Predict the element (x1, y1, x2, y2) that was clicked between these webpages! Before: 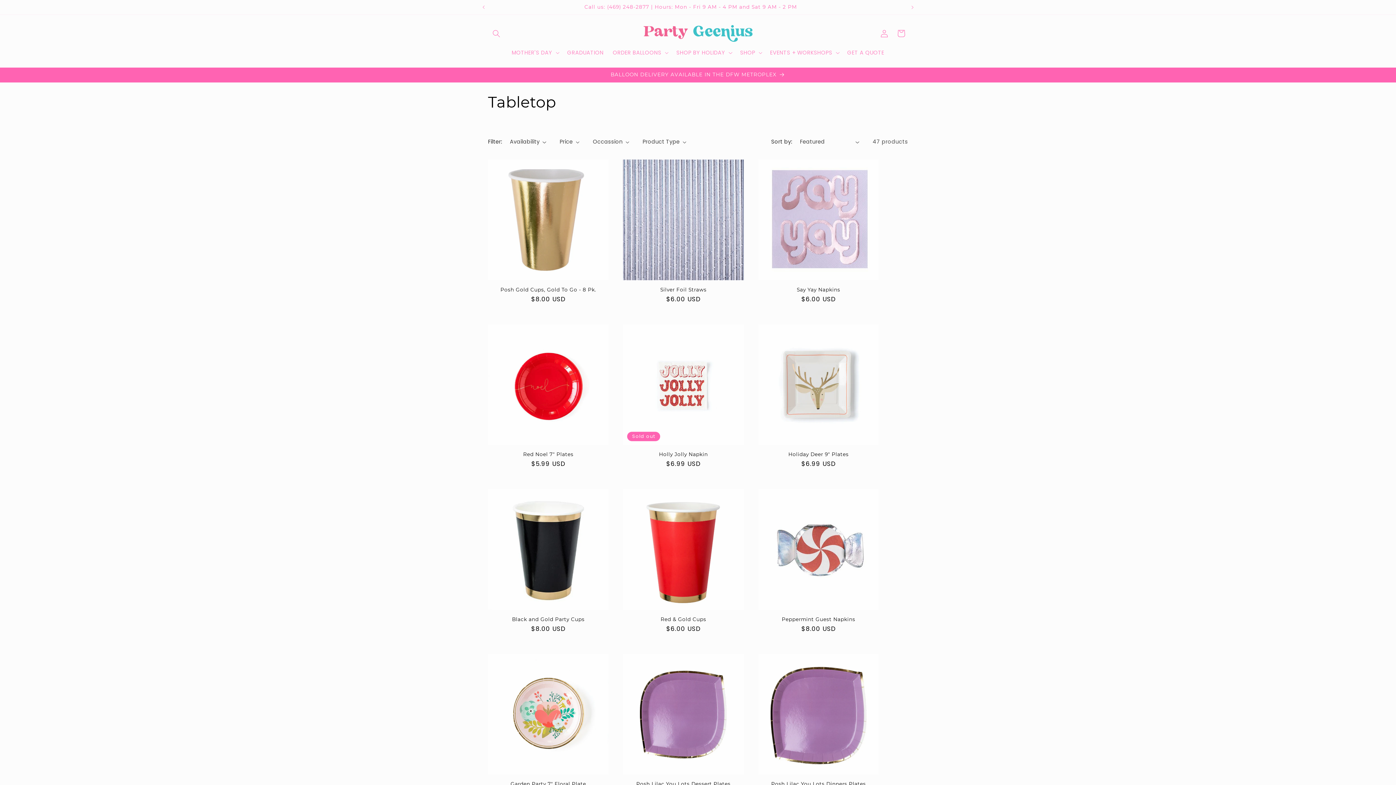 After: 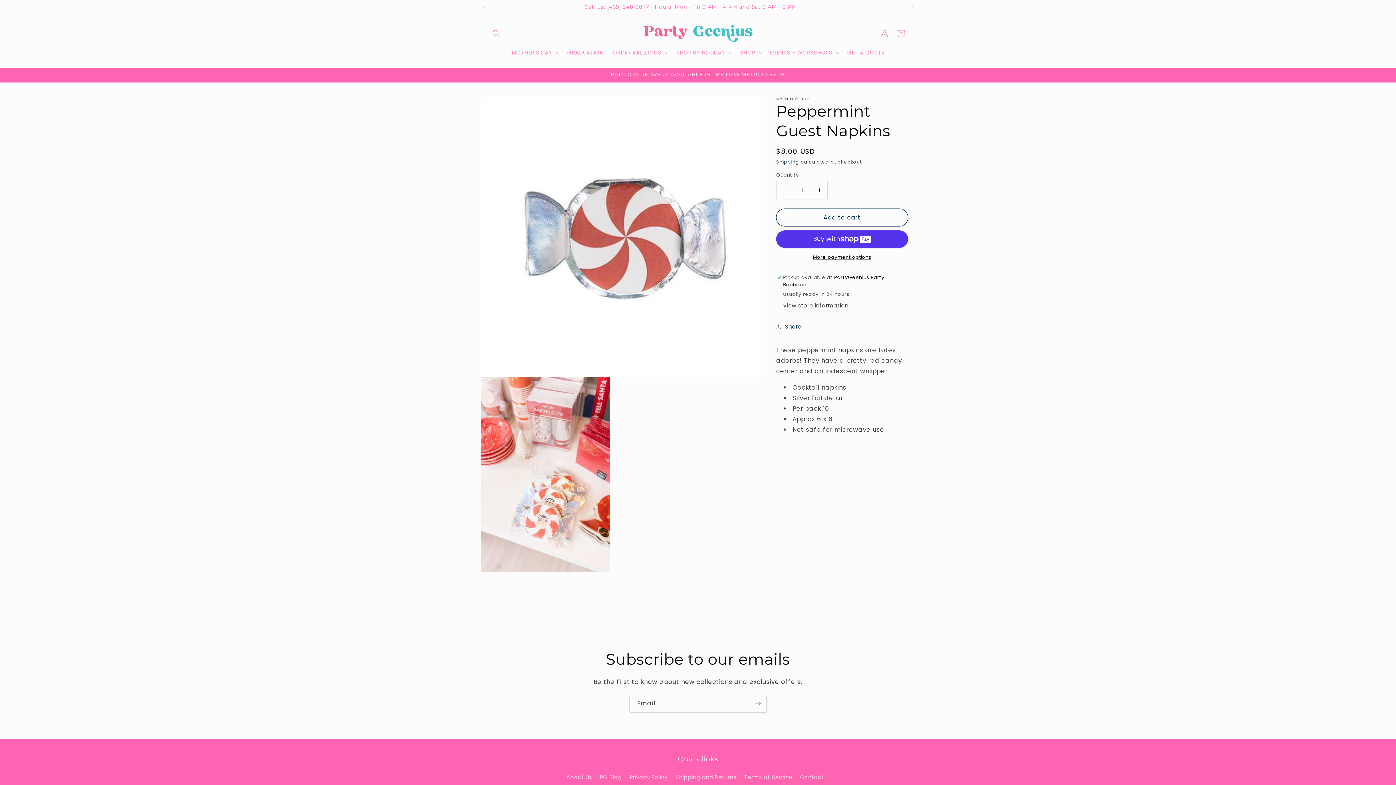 Action: bbox: (758, 616, 879, 622) label: Peppermint Guest Napkins